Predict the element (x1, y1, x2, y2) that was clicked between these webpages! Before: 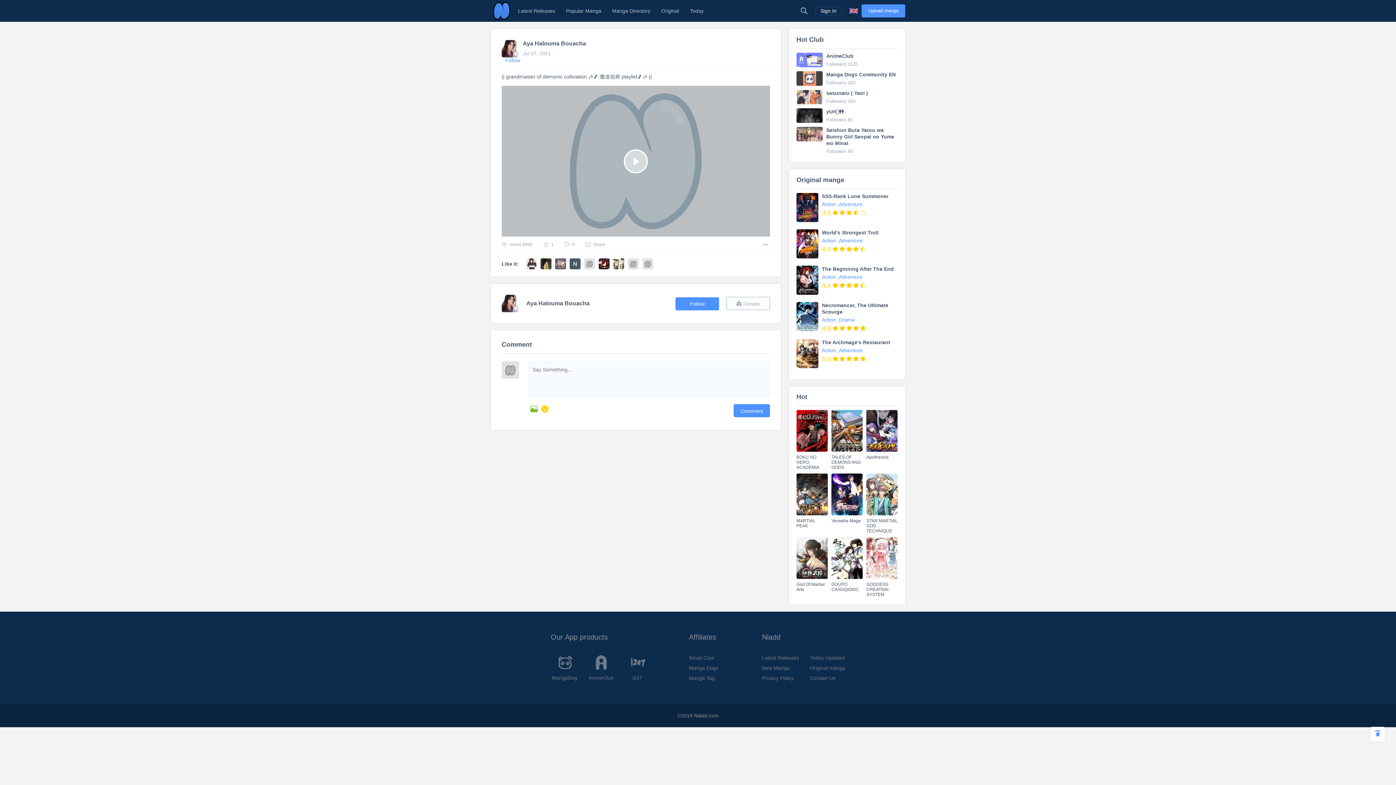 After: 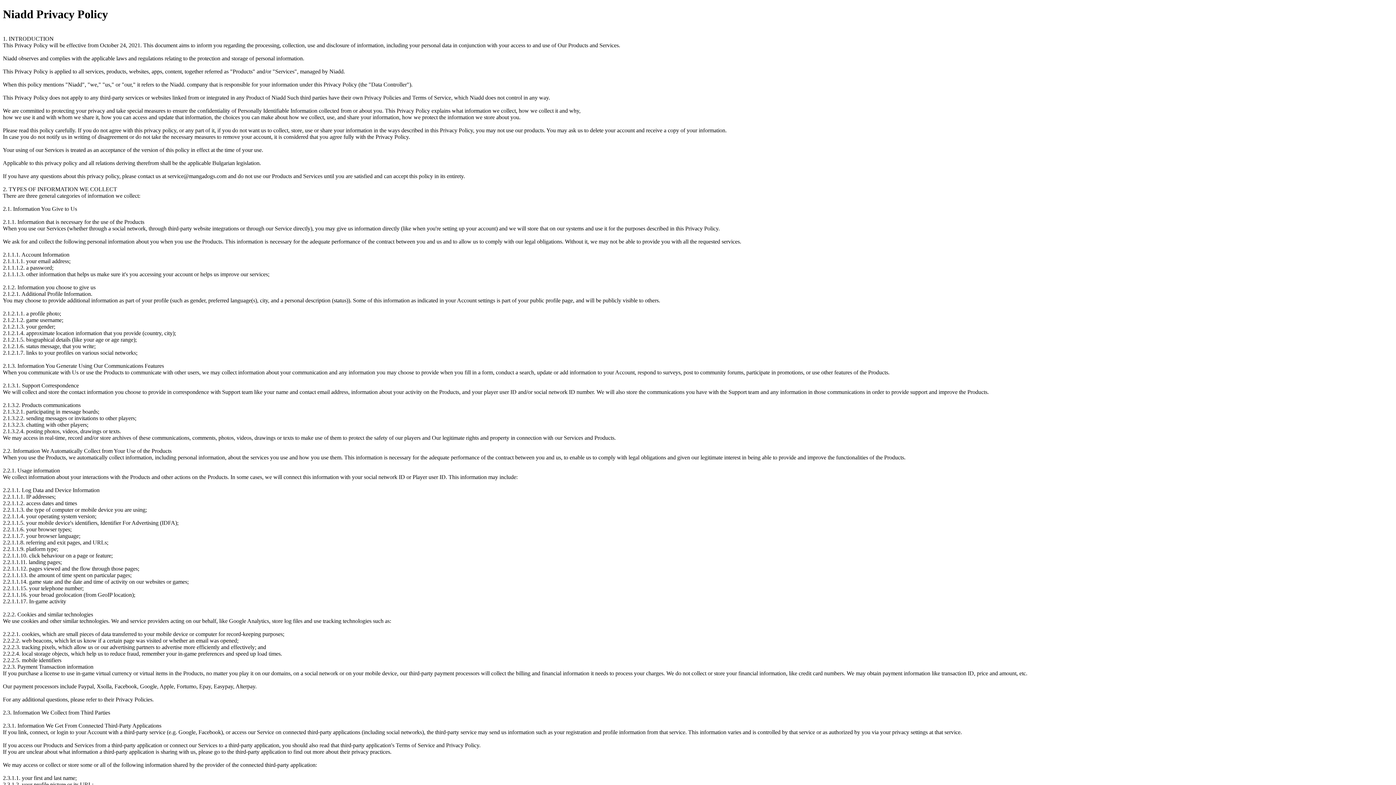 Action: label: Privacy Policy bbox: (762, 676, 799, 684)